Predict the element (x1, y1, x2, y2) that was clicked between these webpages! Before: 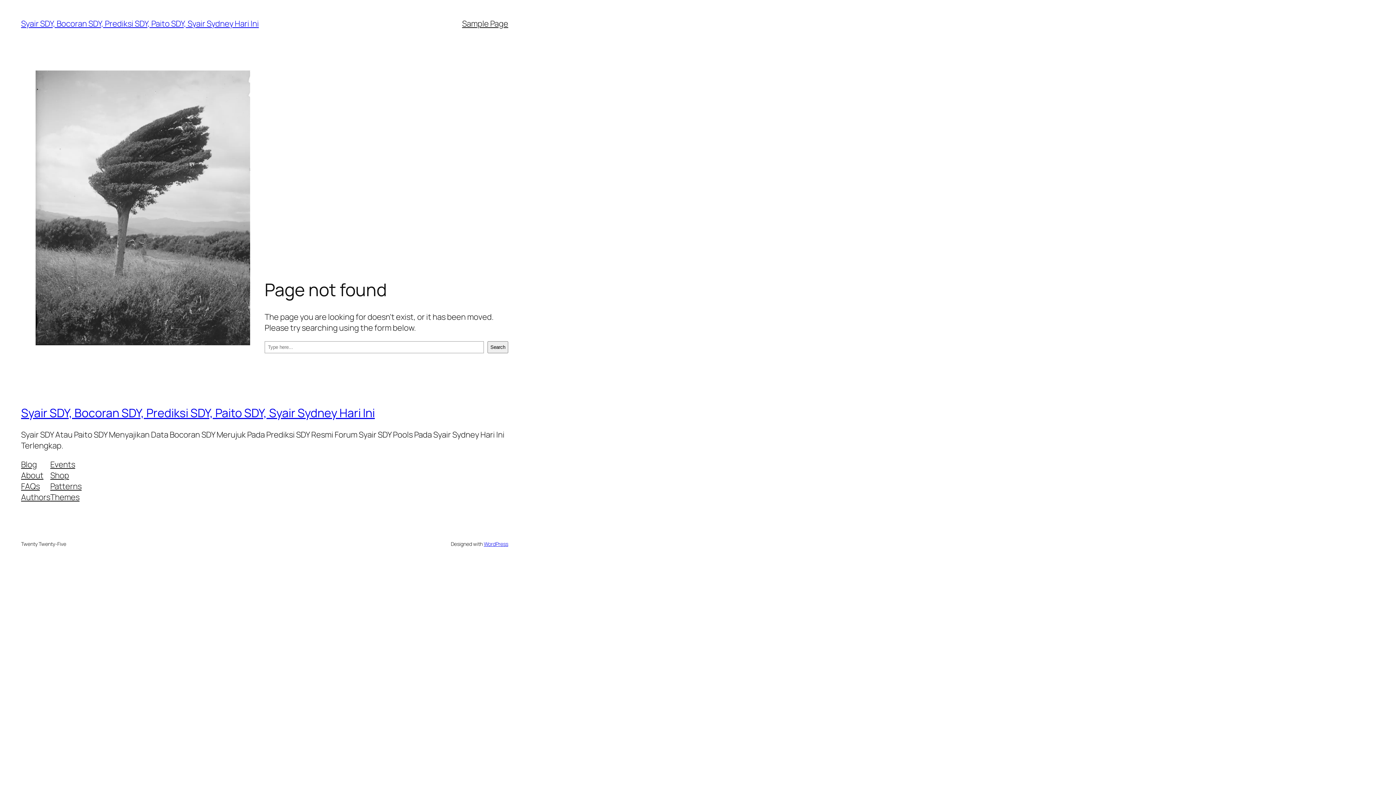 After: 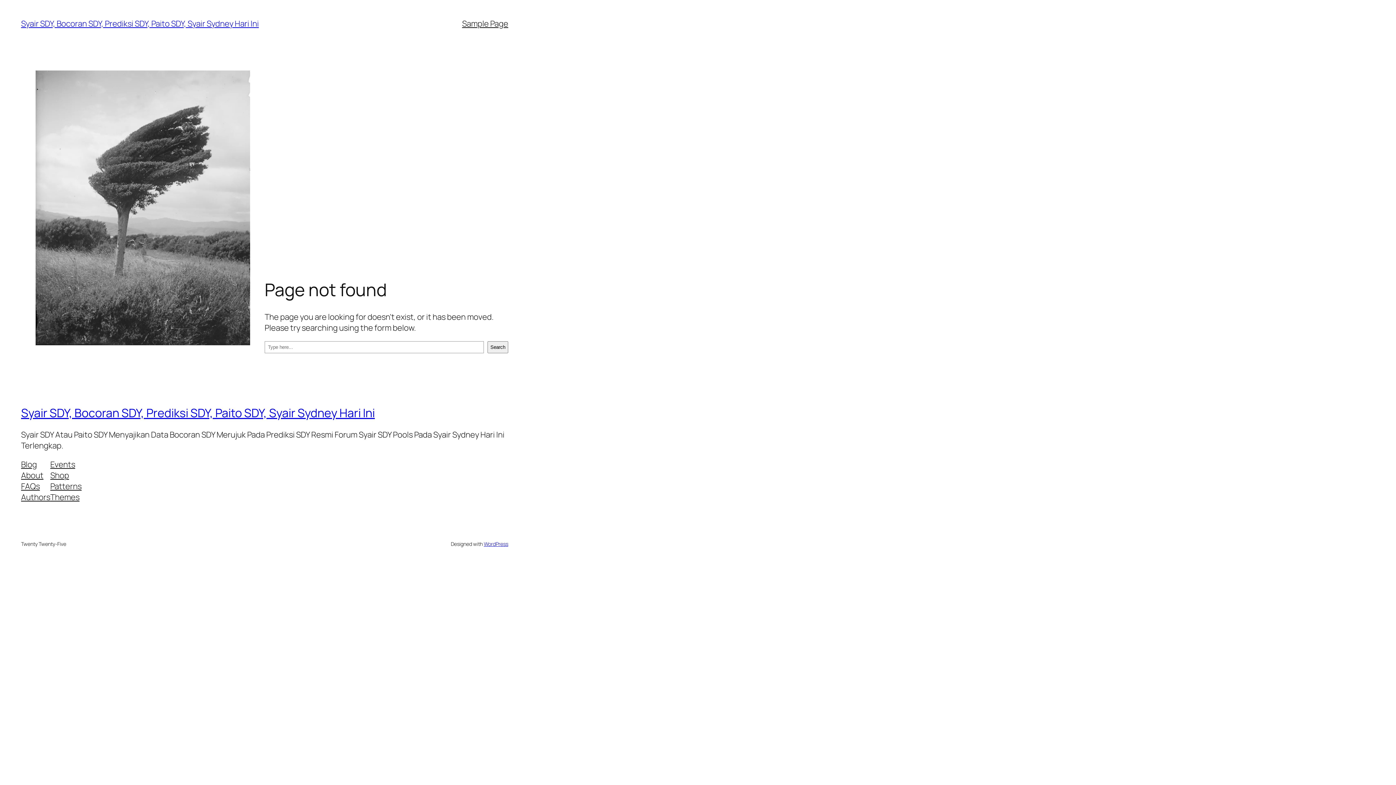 Action: bbox: (50, 470, 69, 480) label: Shop